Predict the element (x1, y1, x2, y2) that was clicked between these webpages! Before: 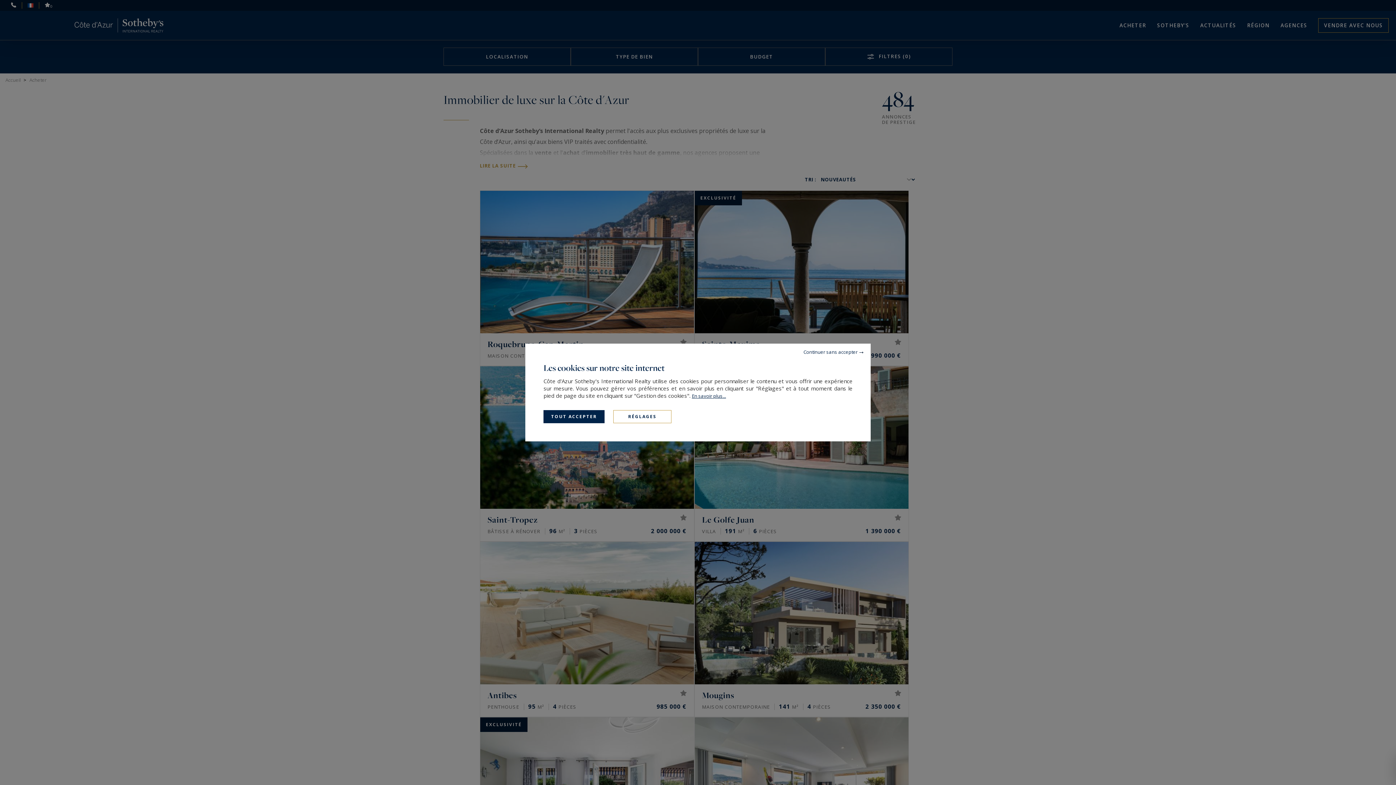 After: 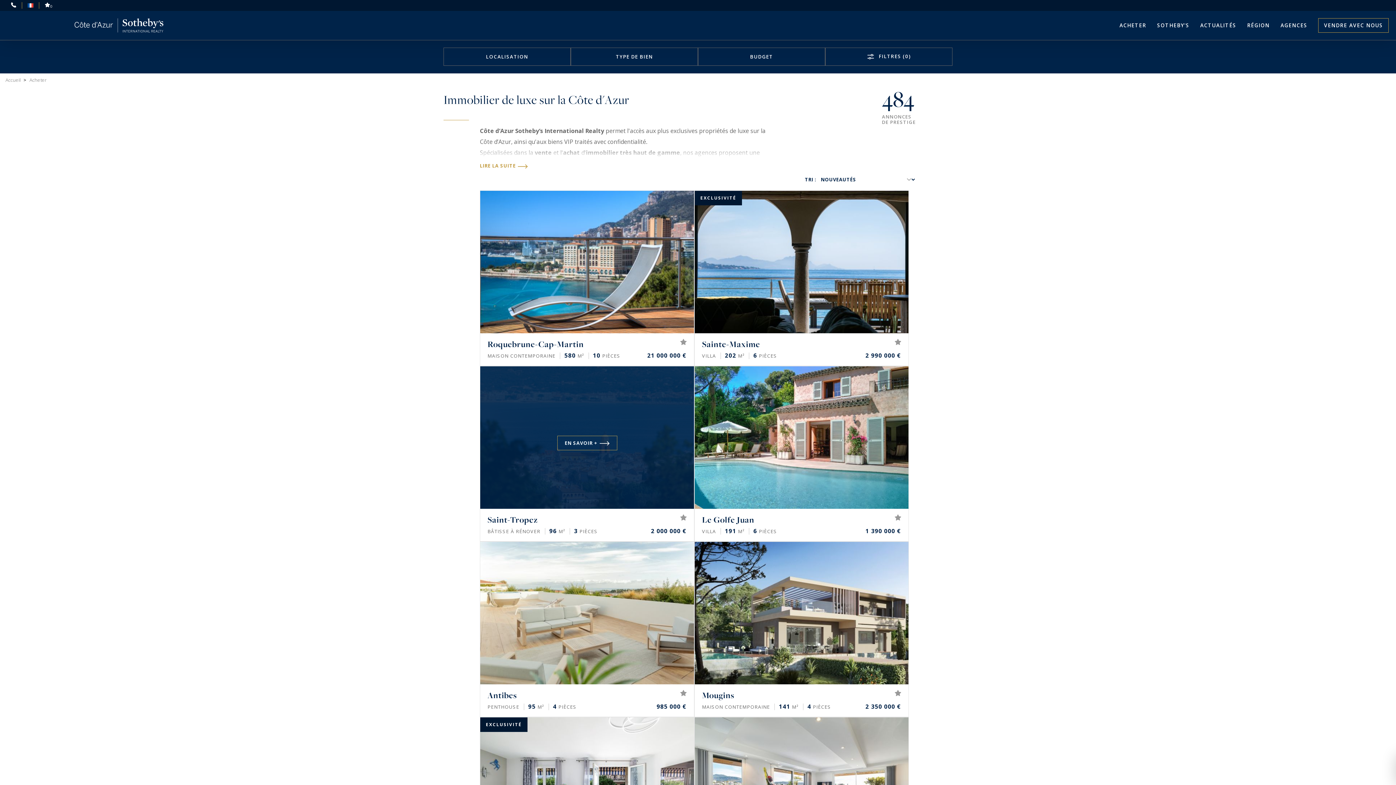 Action: label: TOUT ACCEPTER bbox: (543, 410, 604, 423)